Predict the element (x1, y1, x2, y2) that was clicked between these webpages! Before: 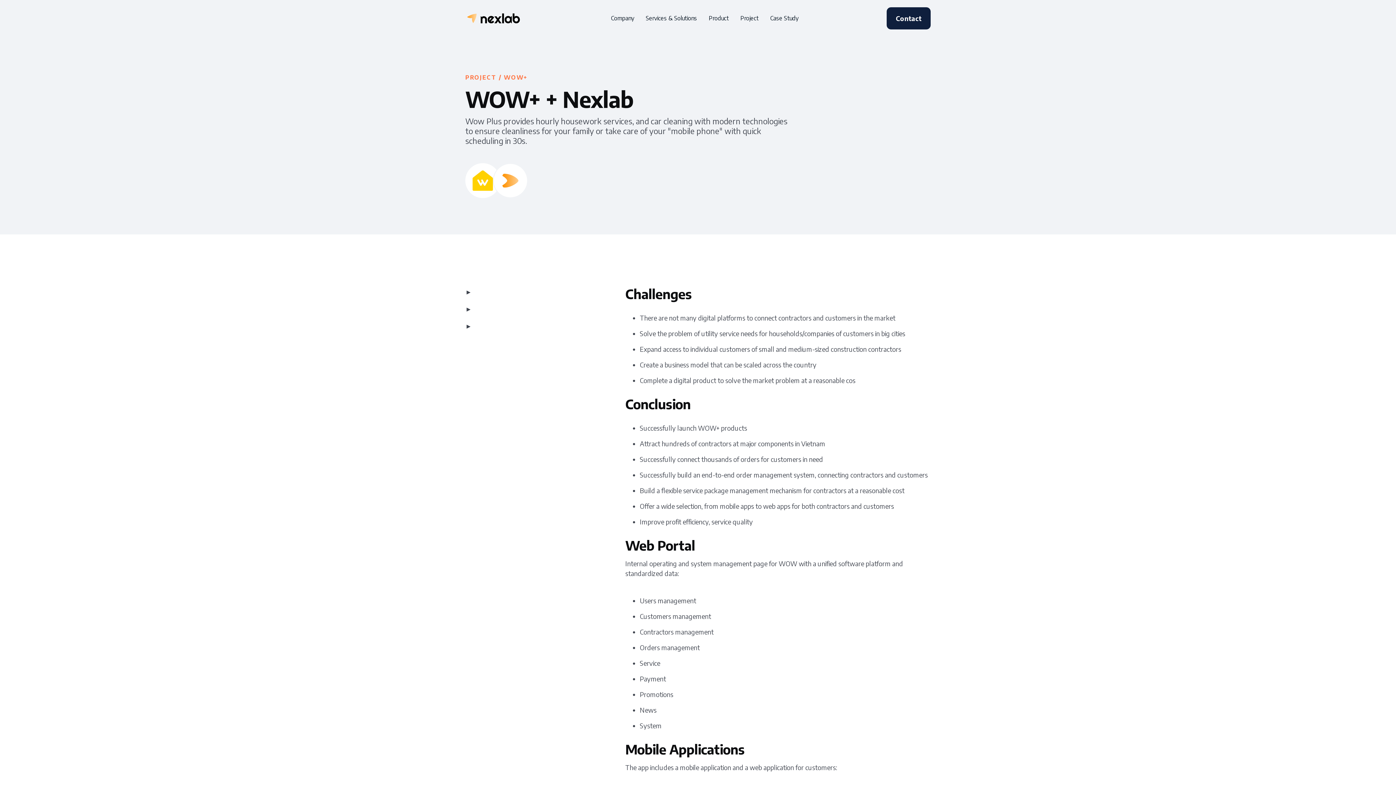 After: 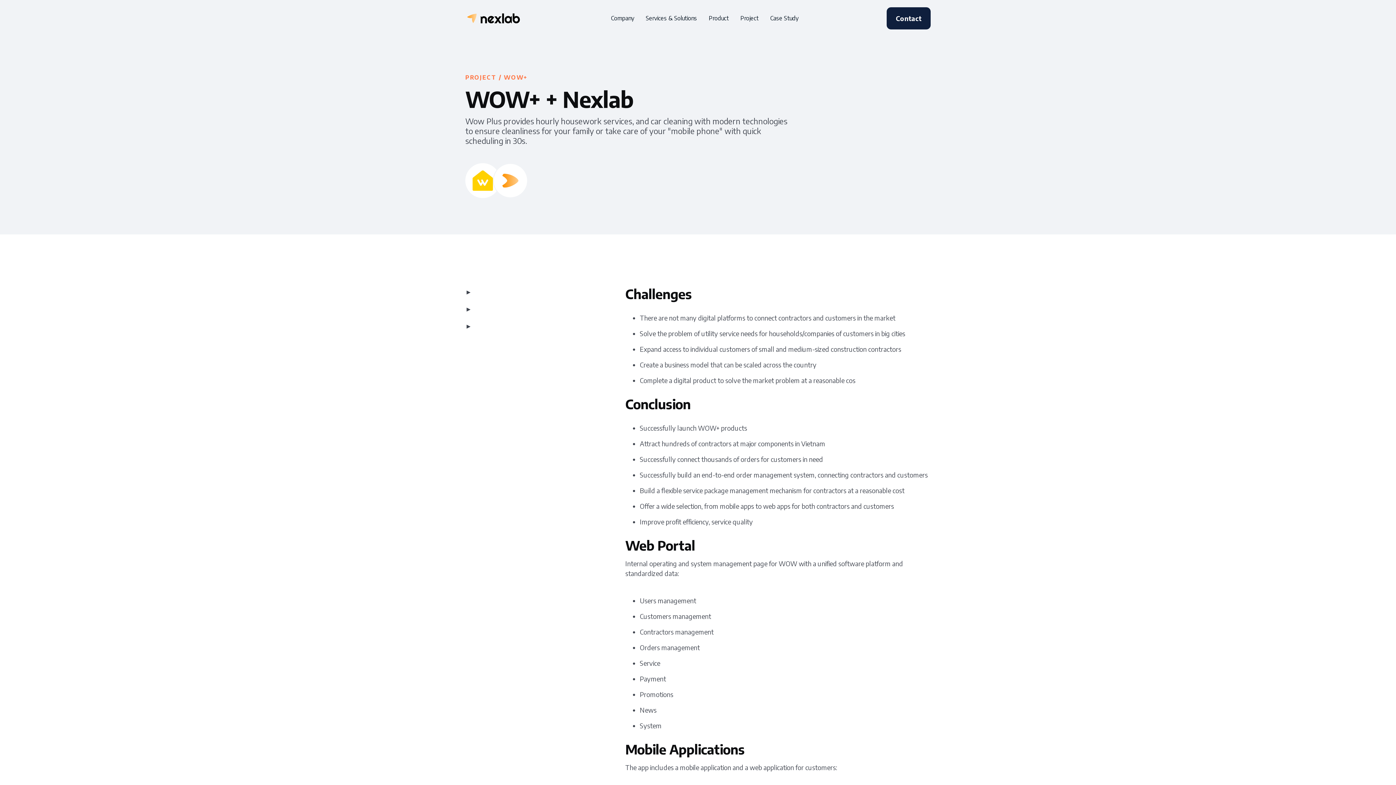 Action: label: ►  bbox: (465, 286, 570, 304)